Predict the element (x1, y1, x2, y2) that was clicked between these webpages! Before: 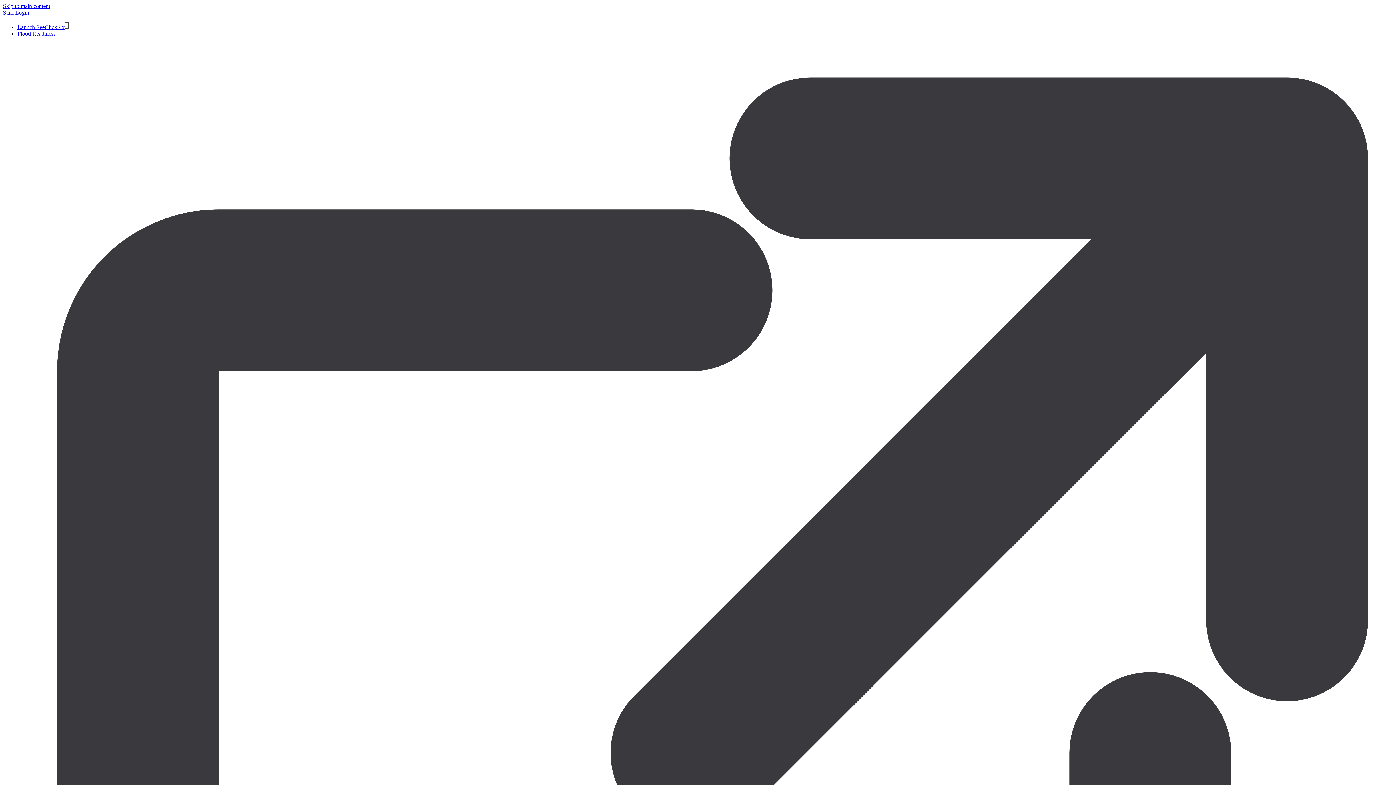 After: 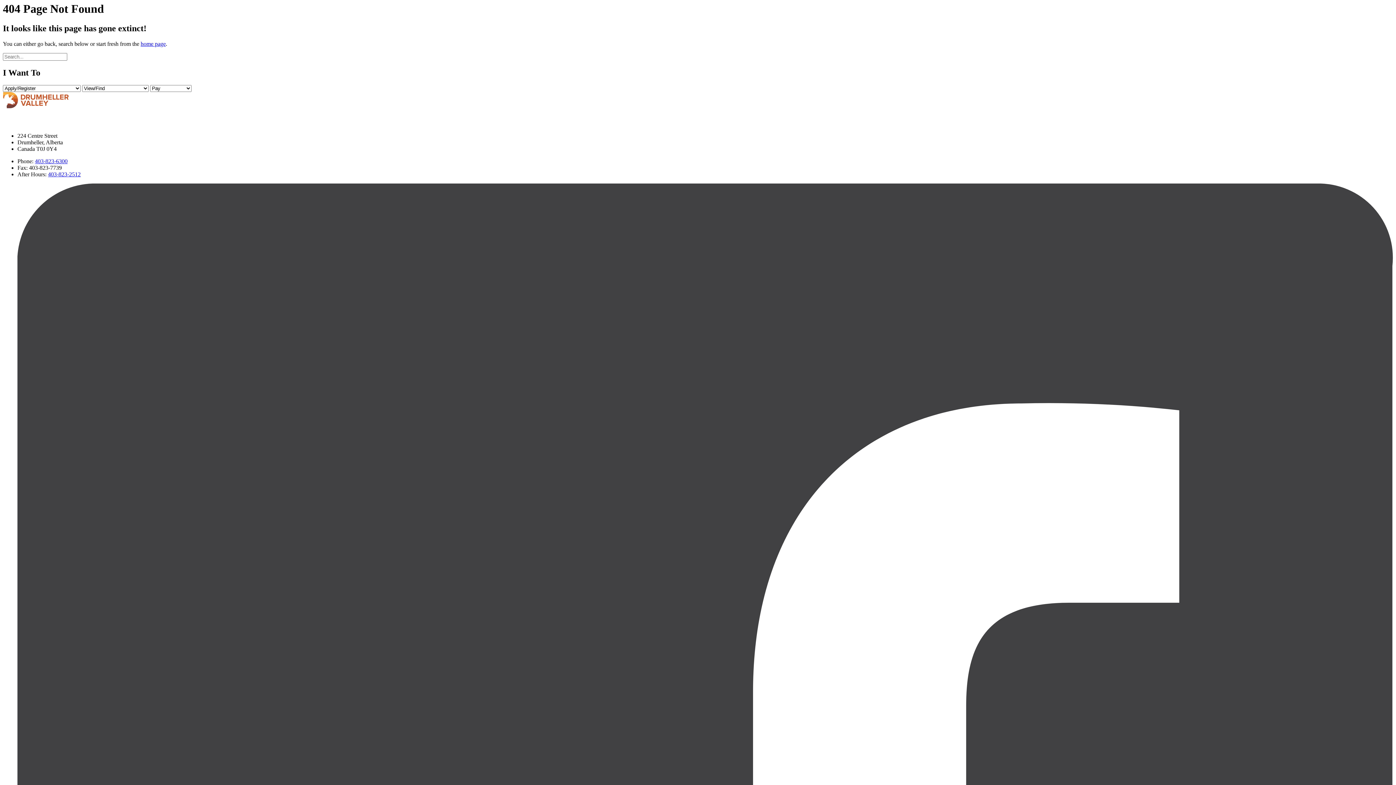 Action: label: Skip to main content bbox: (2, 2, 50, 9)